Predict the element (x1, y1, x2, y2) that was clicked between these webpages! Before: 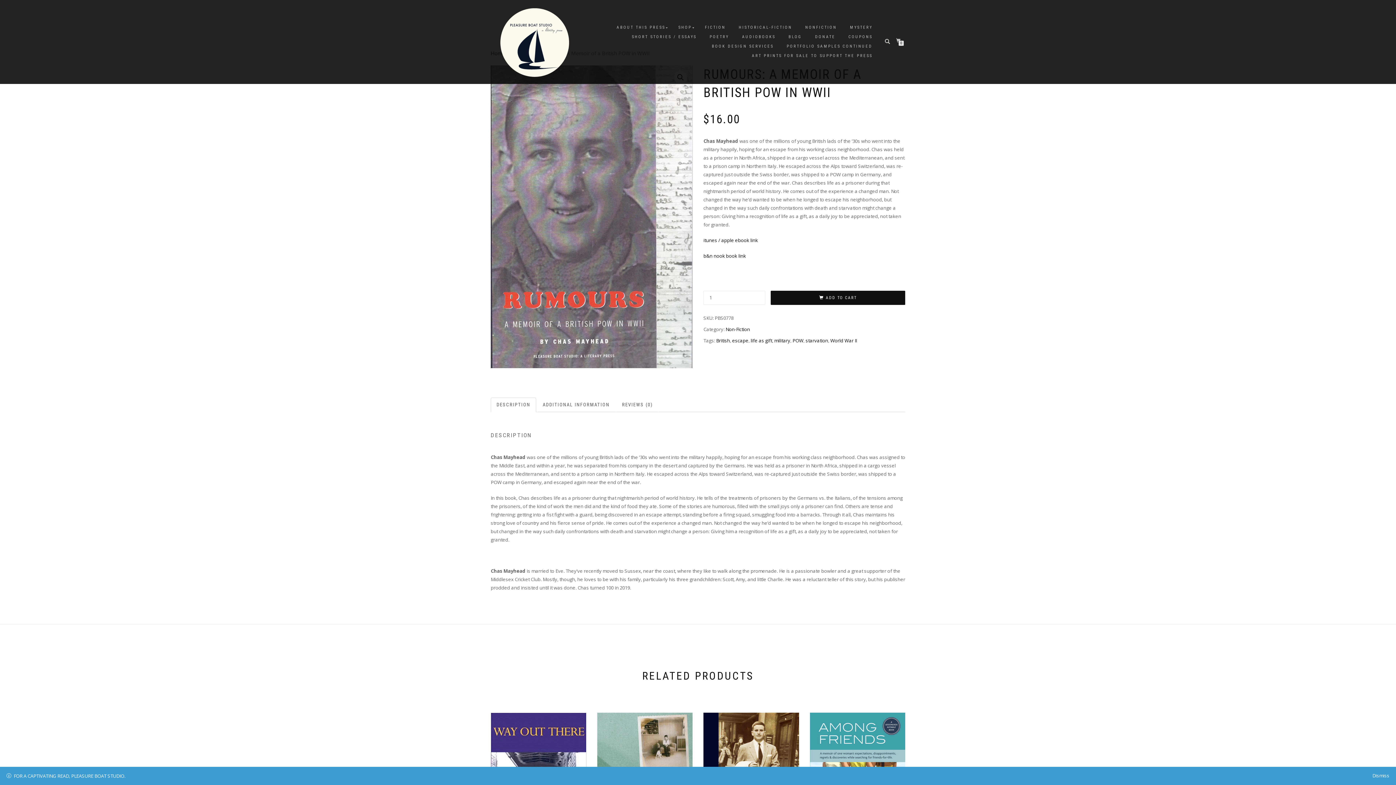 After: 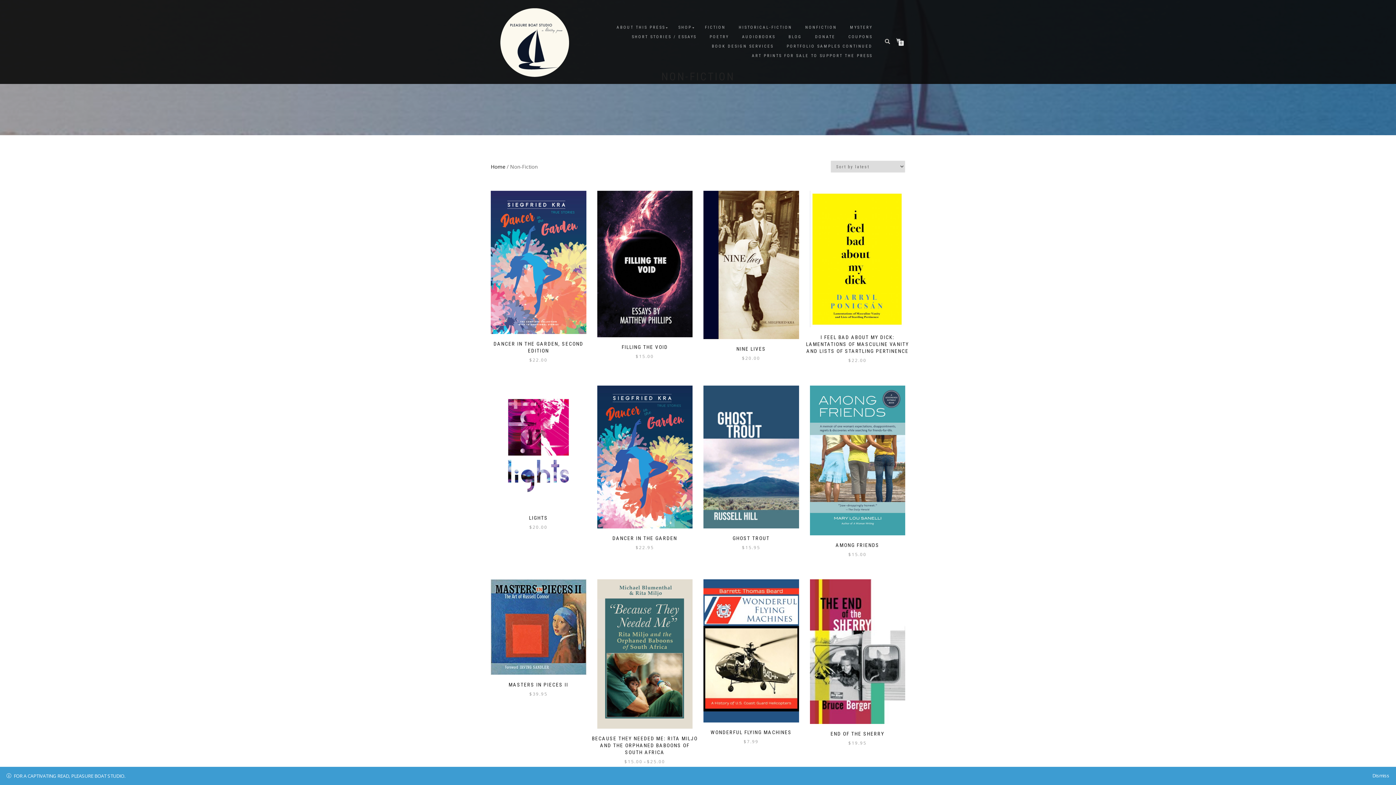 Action: bbox: (725, 326, 750, 332) label: Non-Fiction